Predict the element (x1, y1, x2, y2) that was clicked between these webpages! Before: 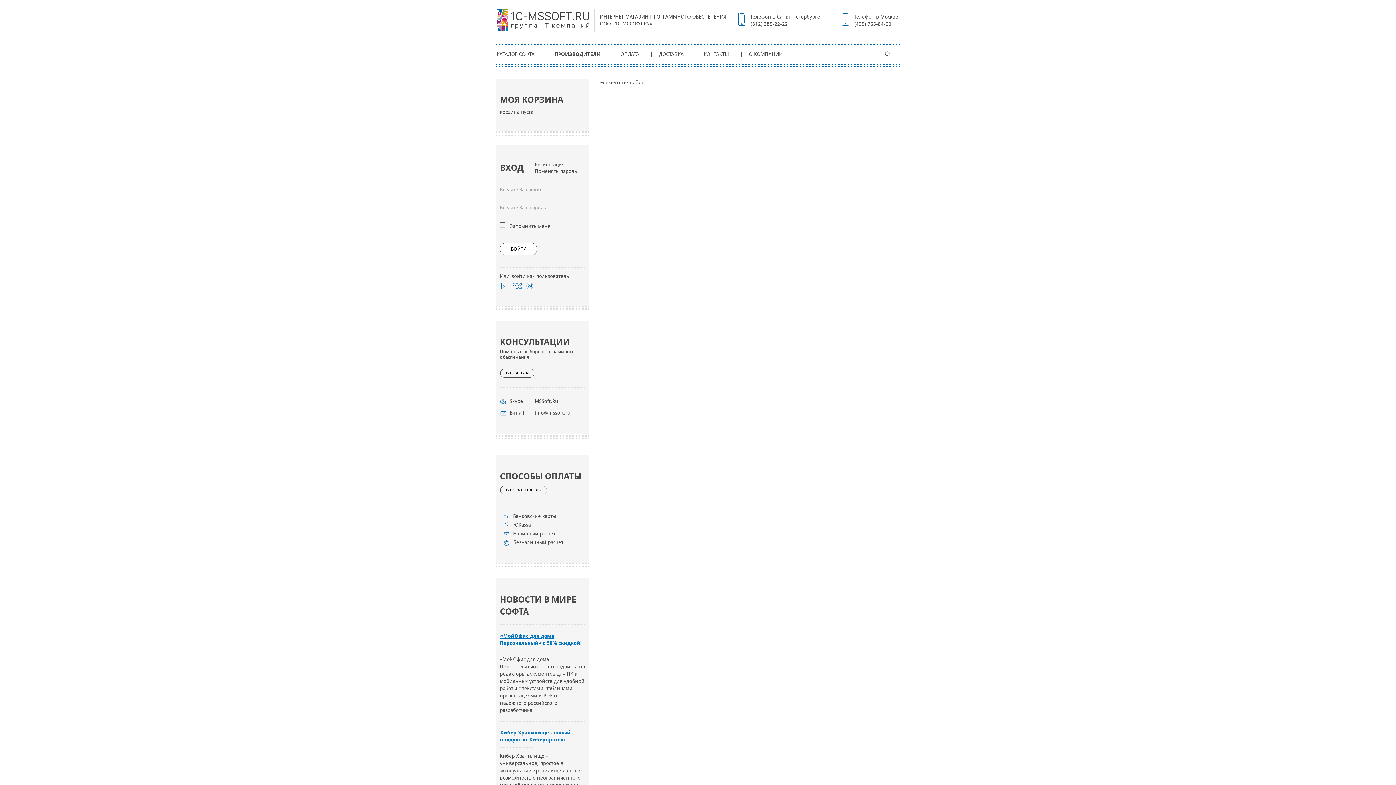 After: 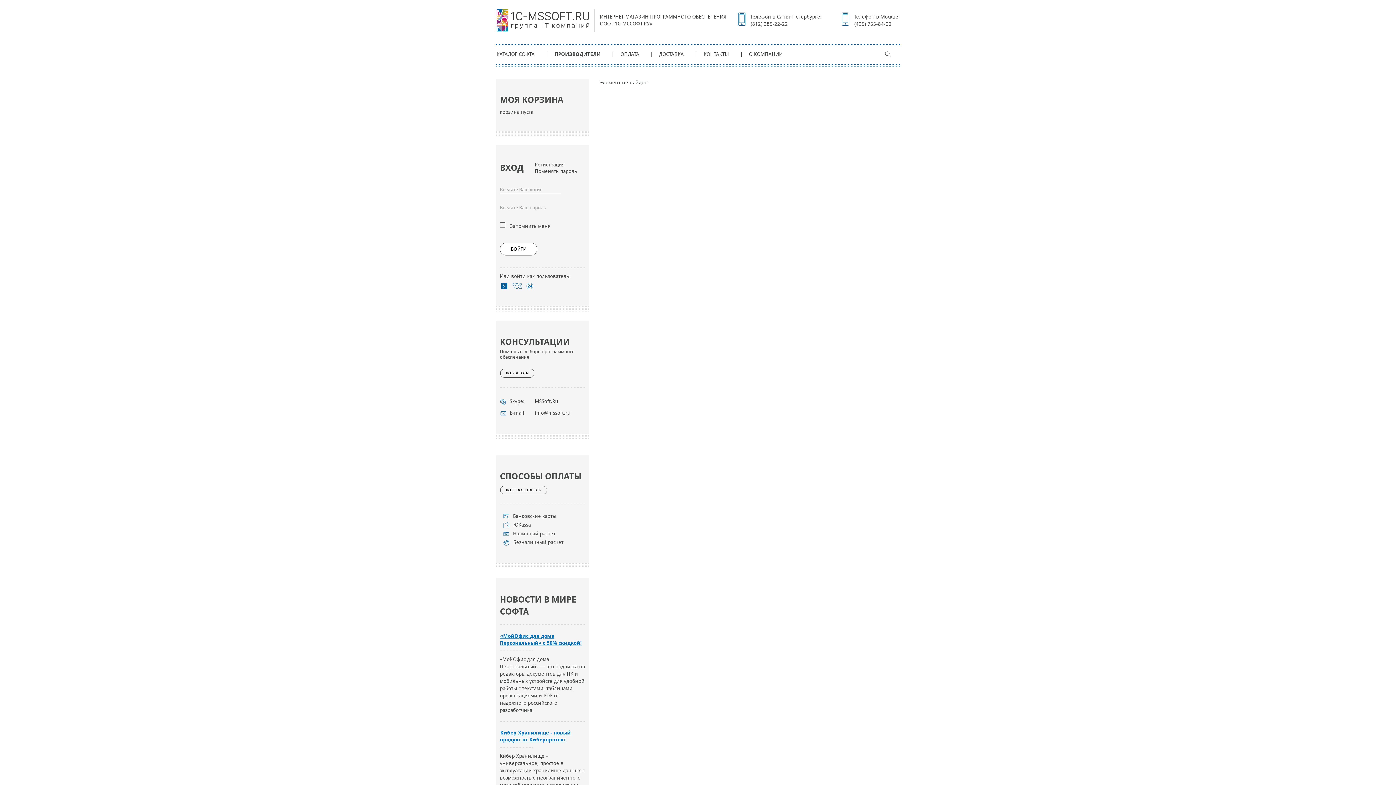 Action: bbox: (500, 283, 509, 289)